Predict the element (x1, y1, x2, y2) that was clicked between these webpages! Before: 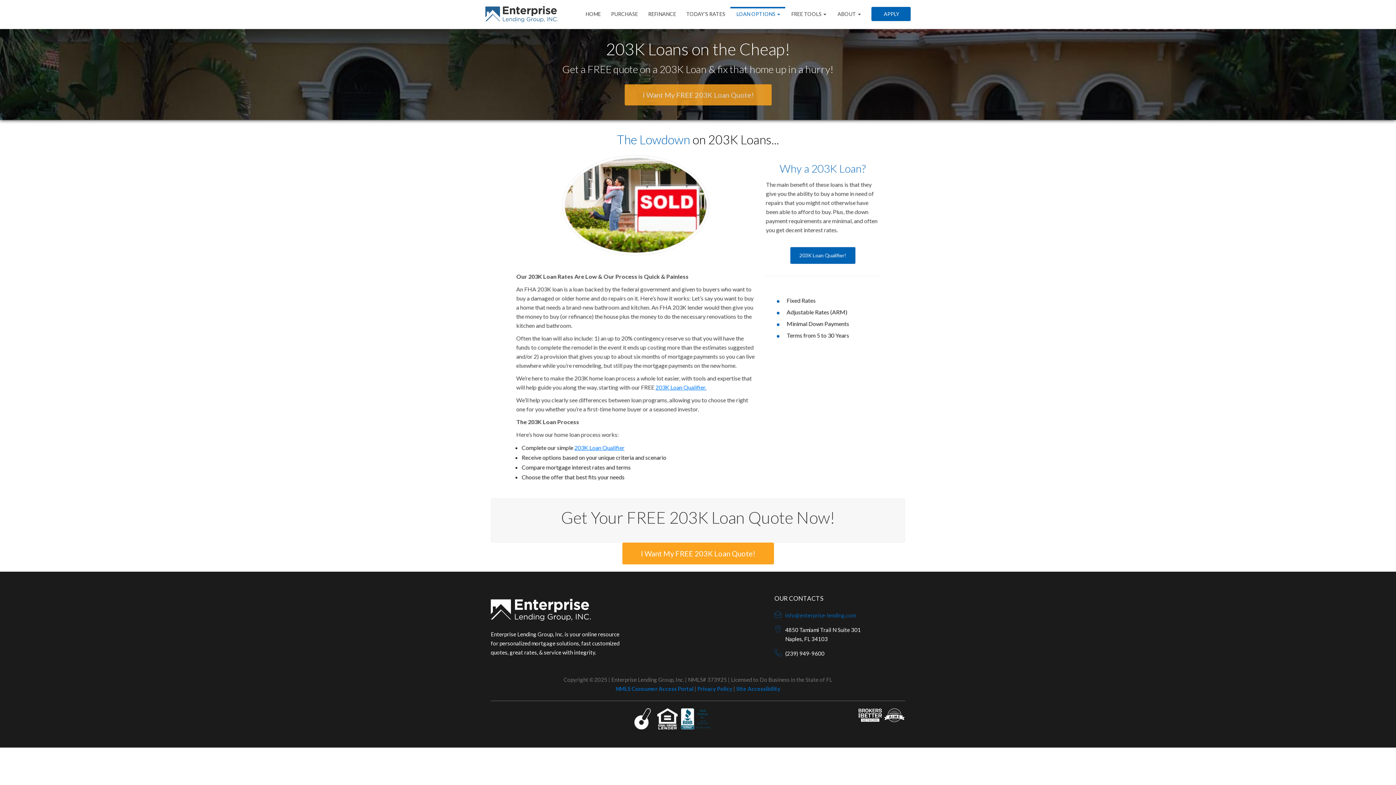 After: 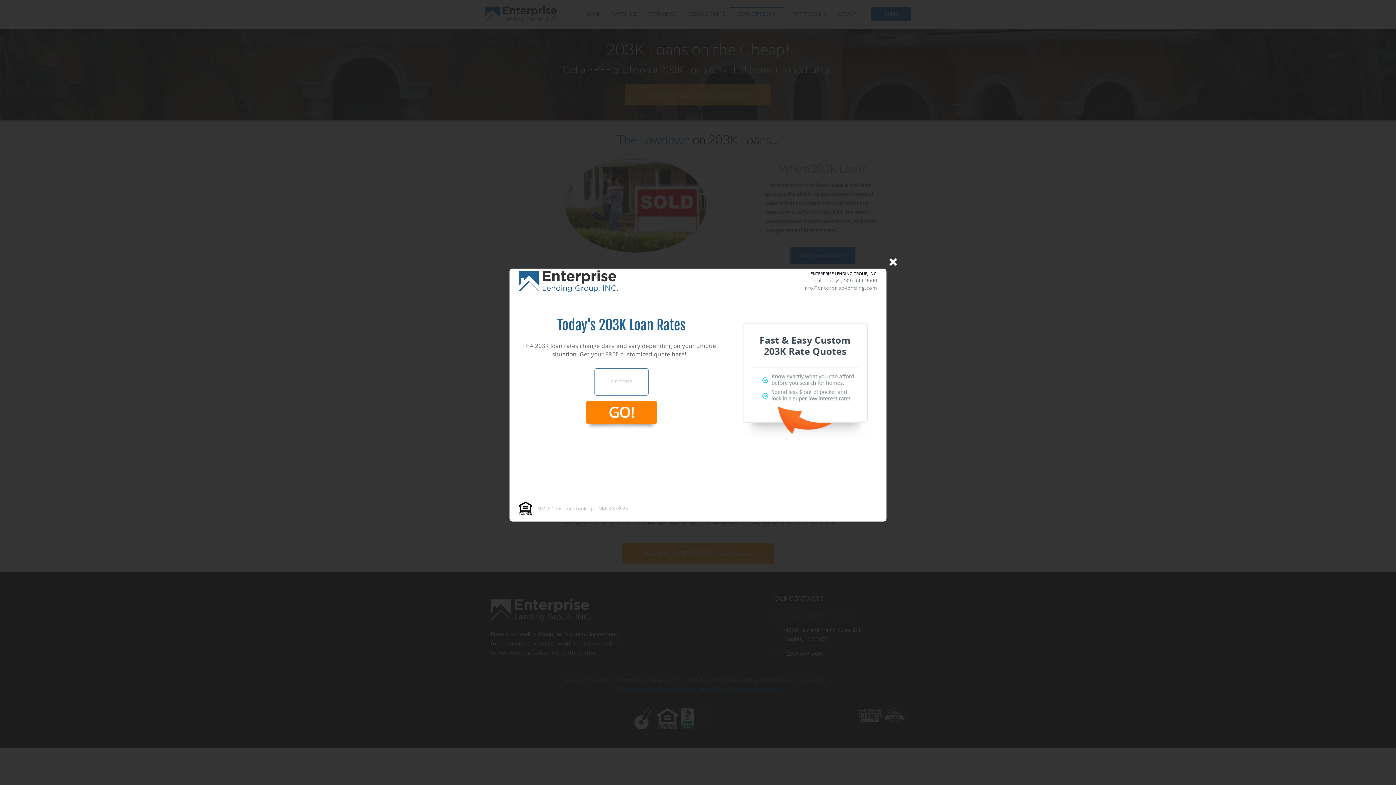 Action: label: 203K Loan Qualifier. bbox: (688, 341, 700, 343)